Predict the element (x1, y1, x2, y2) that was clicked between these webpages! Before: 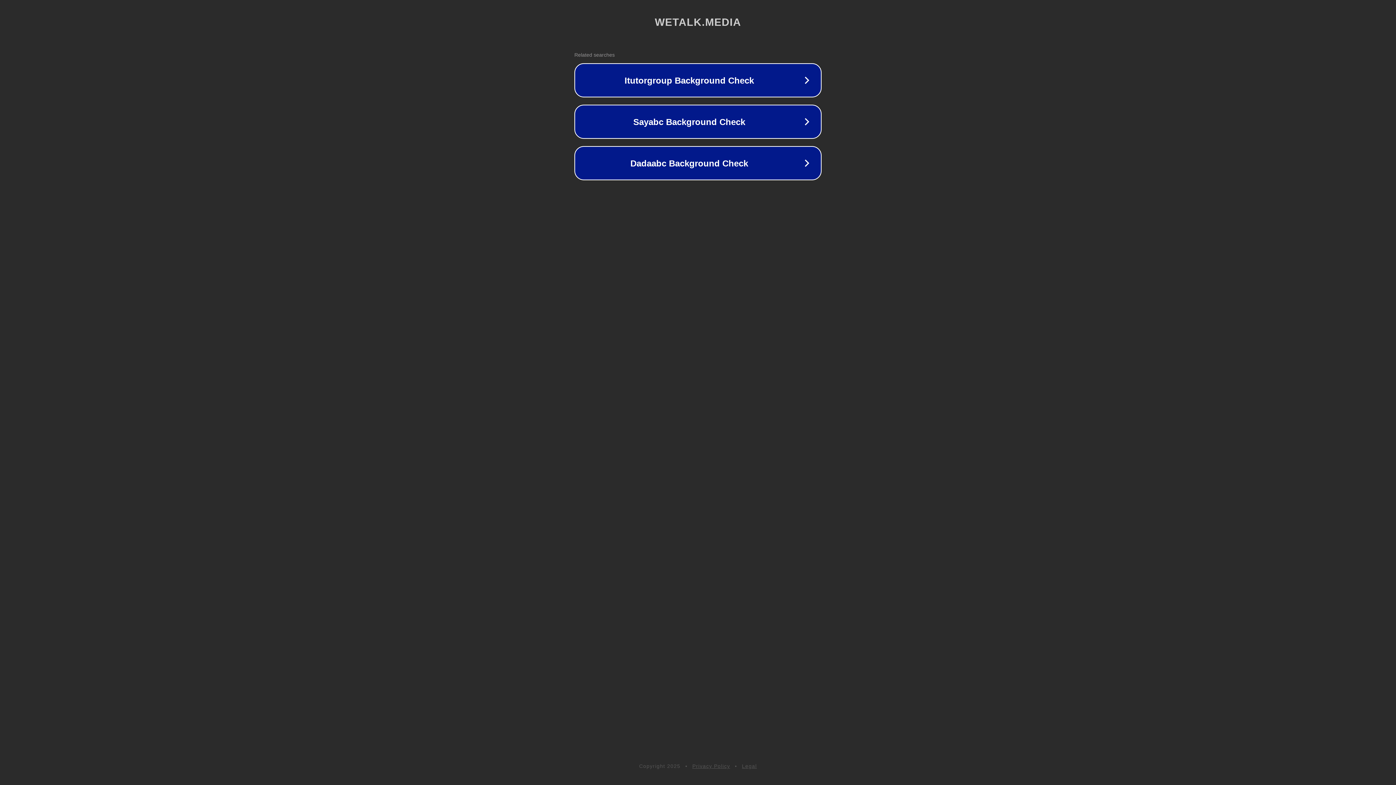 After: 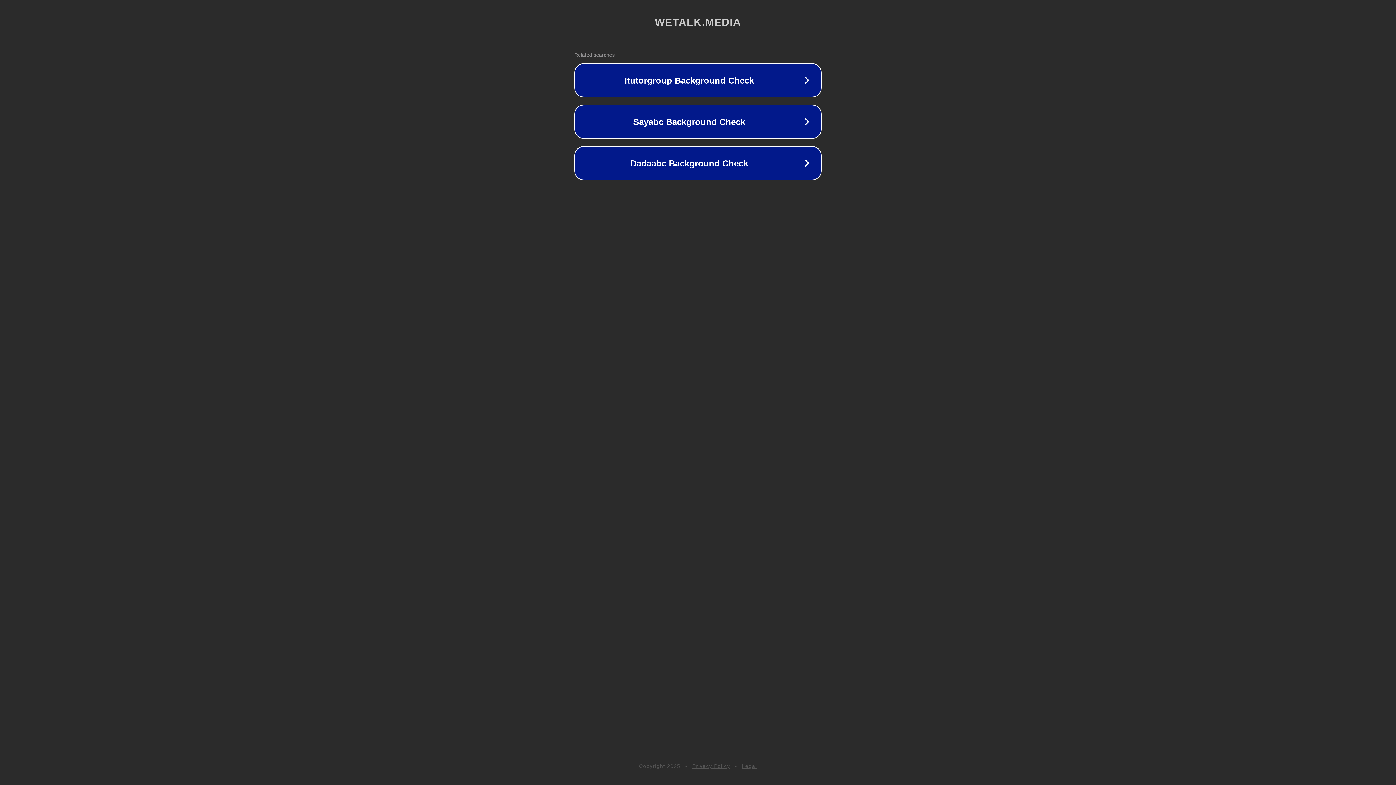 Action: bbox: (742, 763, 757, 769) label: Legal